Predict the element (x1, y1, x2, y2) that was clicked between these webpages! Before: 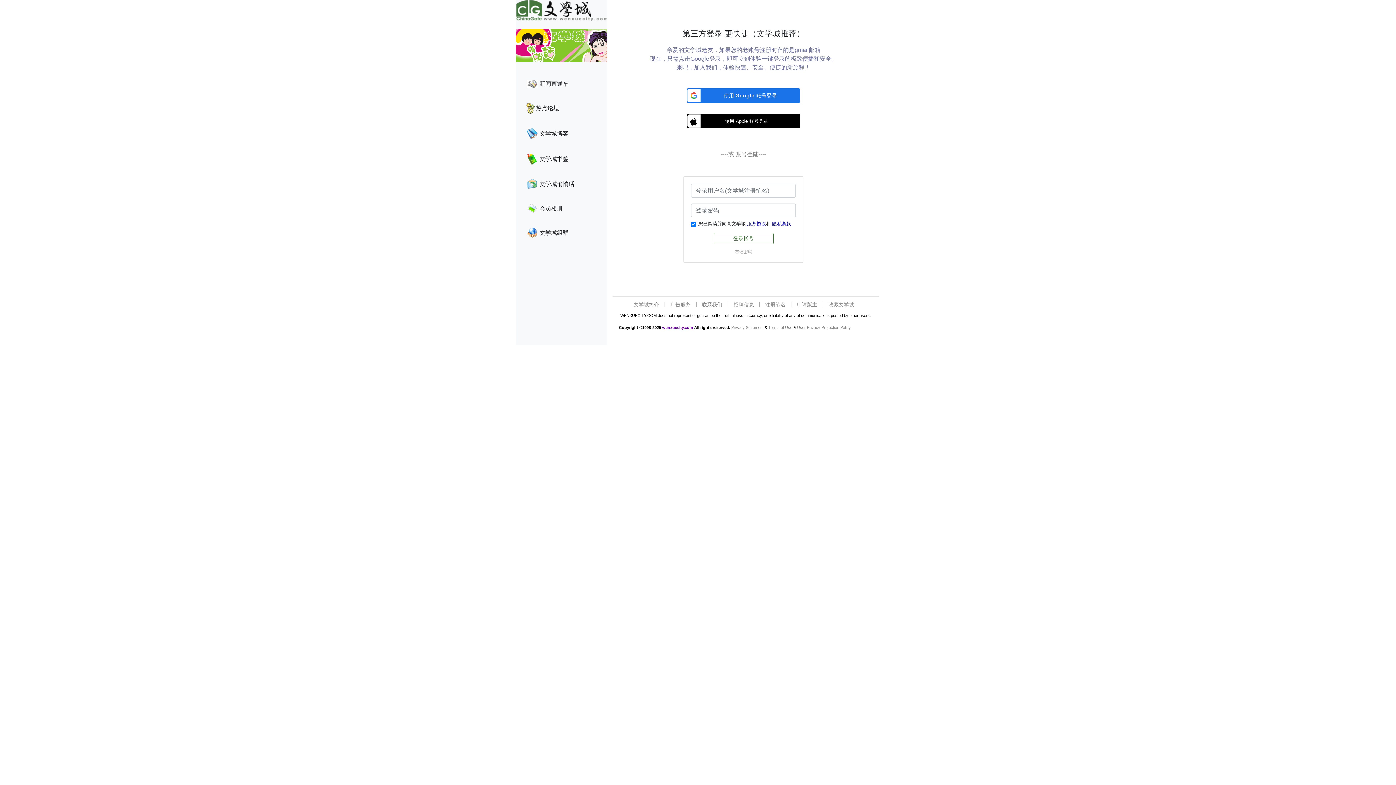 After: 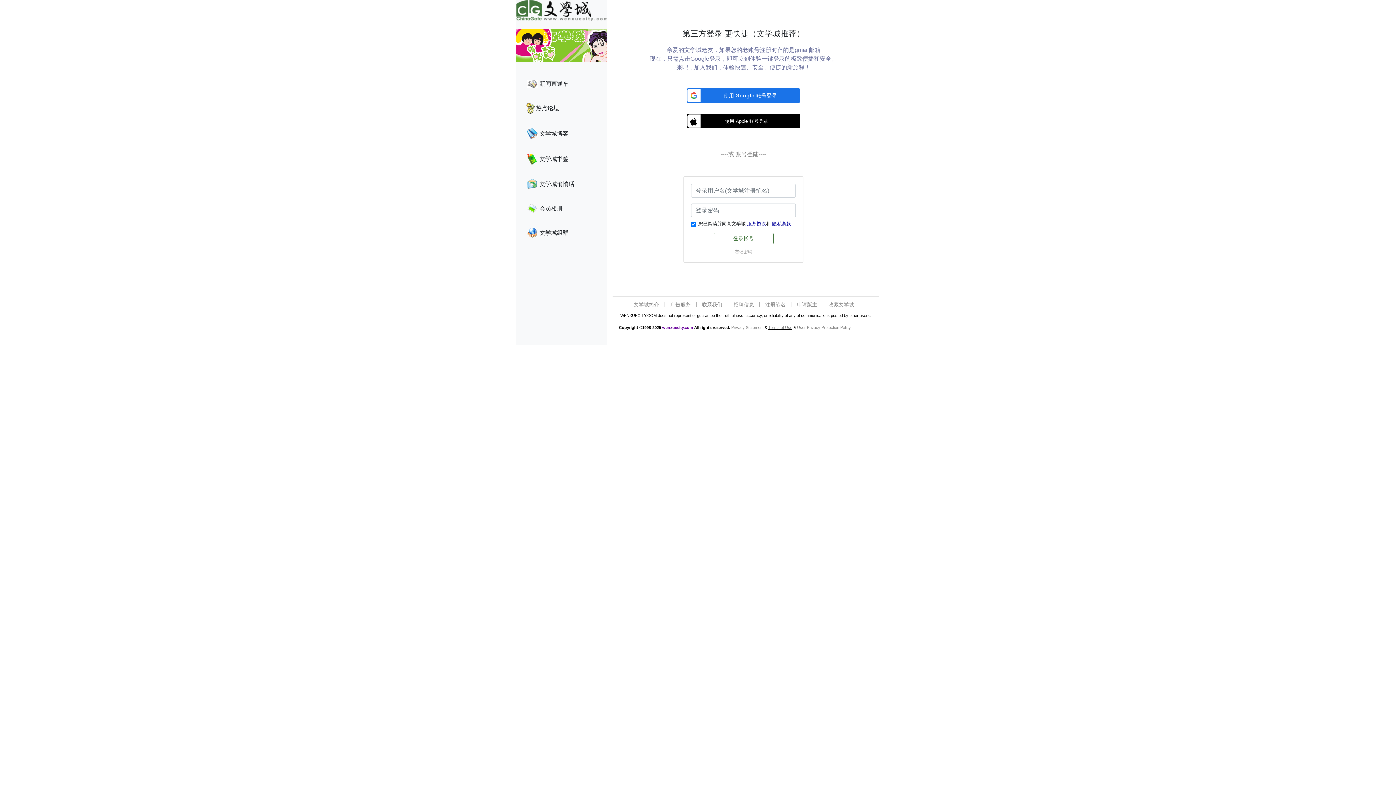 Action: label: Terms of Use bbox: (768, 325, 792, 329)